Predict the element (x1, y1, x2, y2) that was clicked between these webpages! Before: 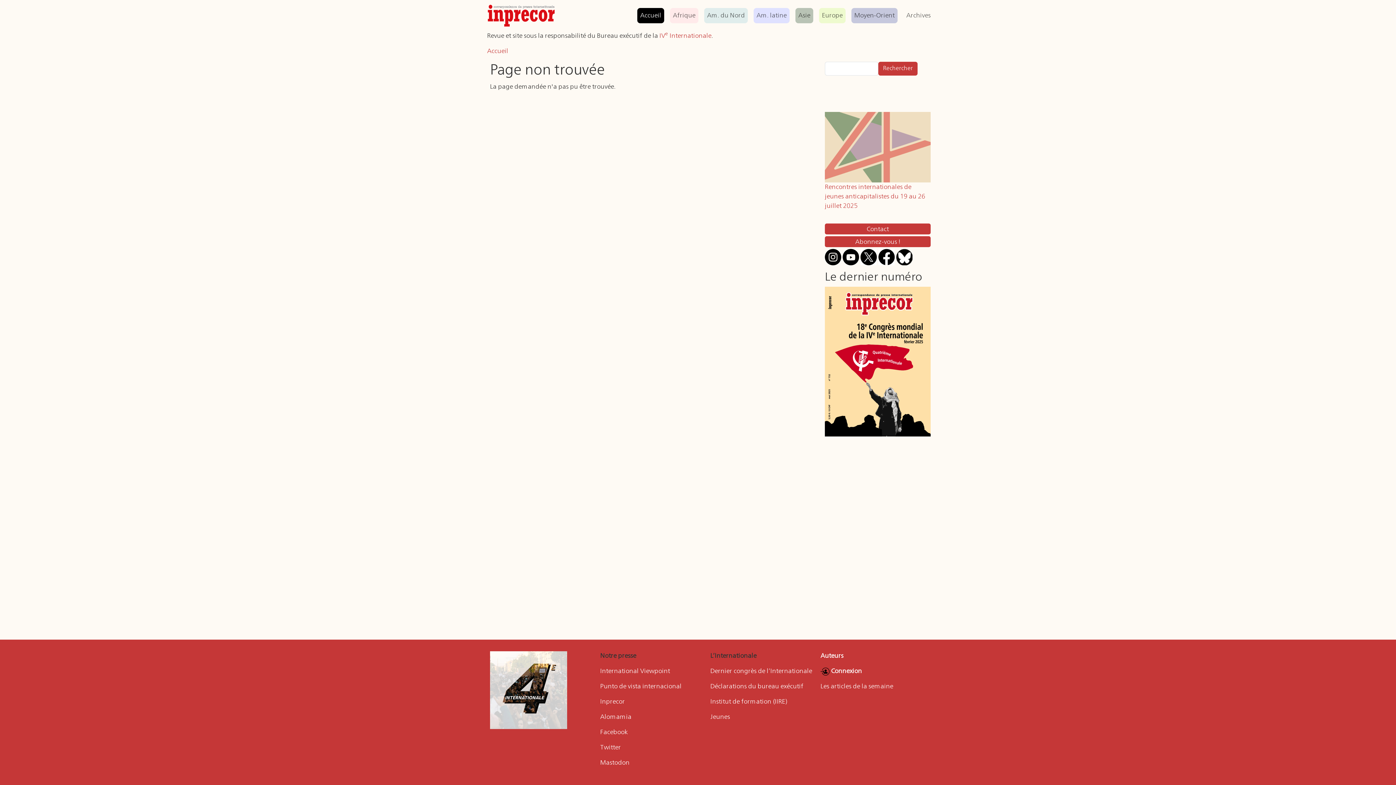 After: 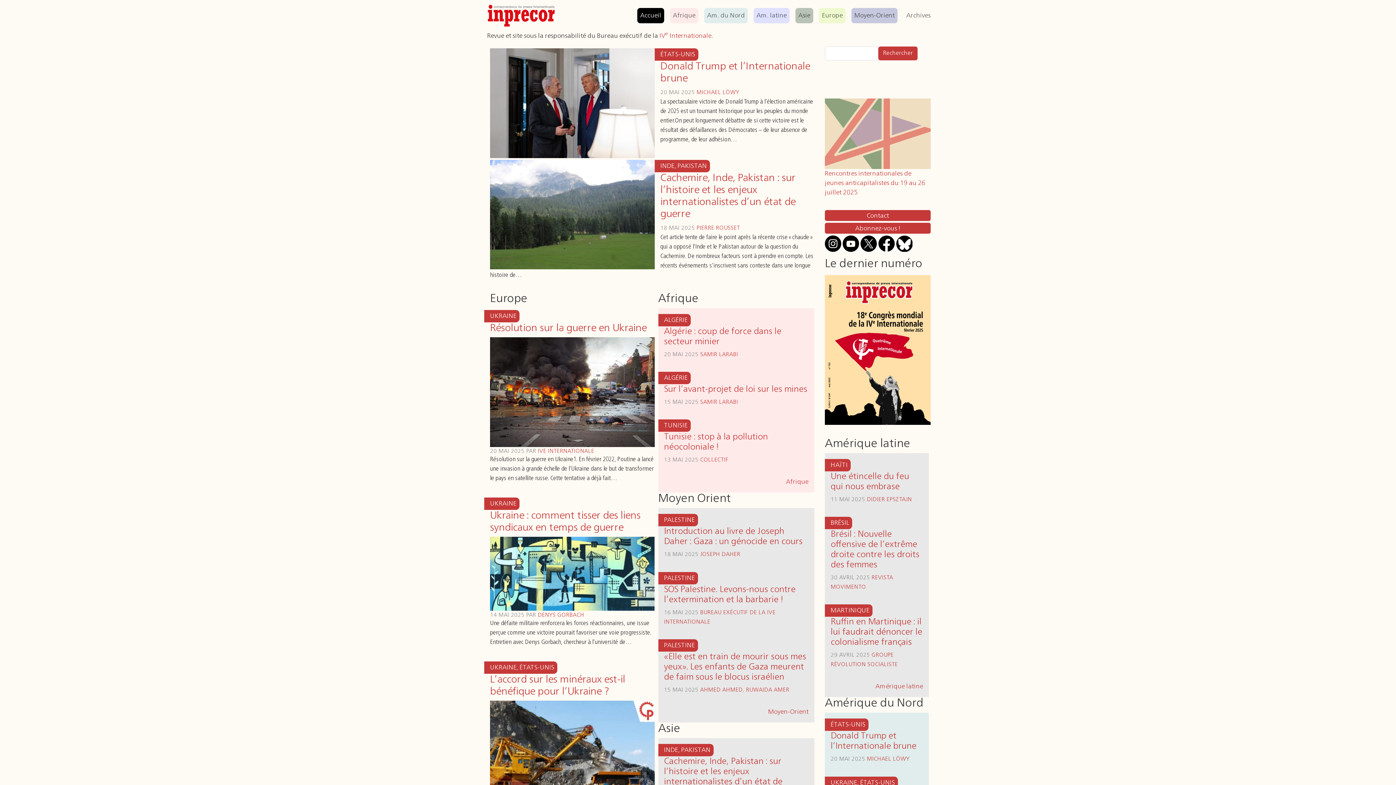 Action: bbox: (600, 698, 625, 705) label: Inprecor